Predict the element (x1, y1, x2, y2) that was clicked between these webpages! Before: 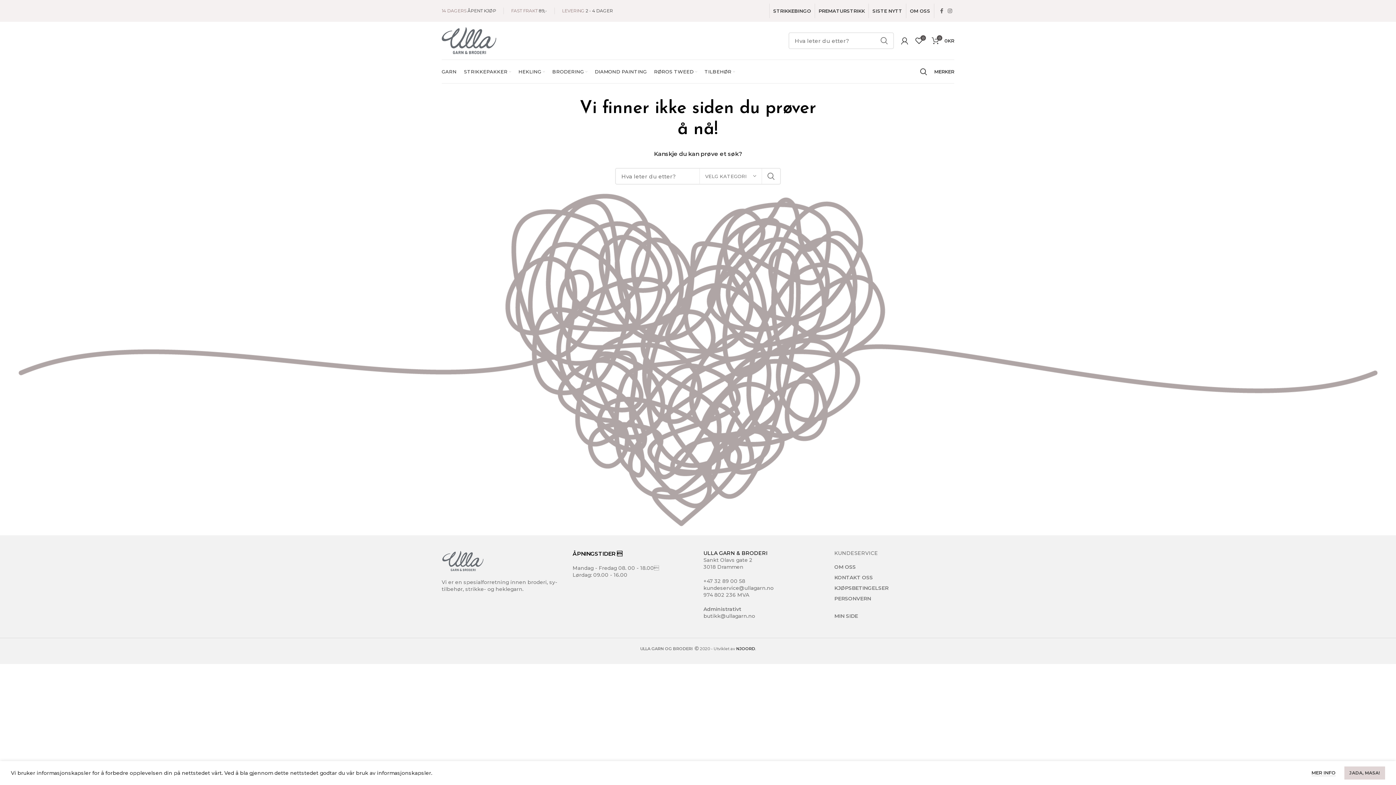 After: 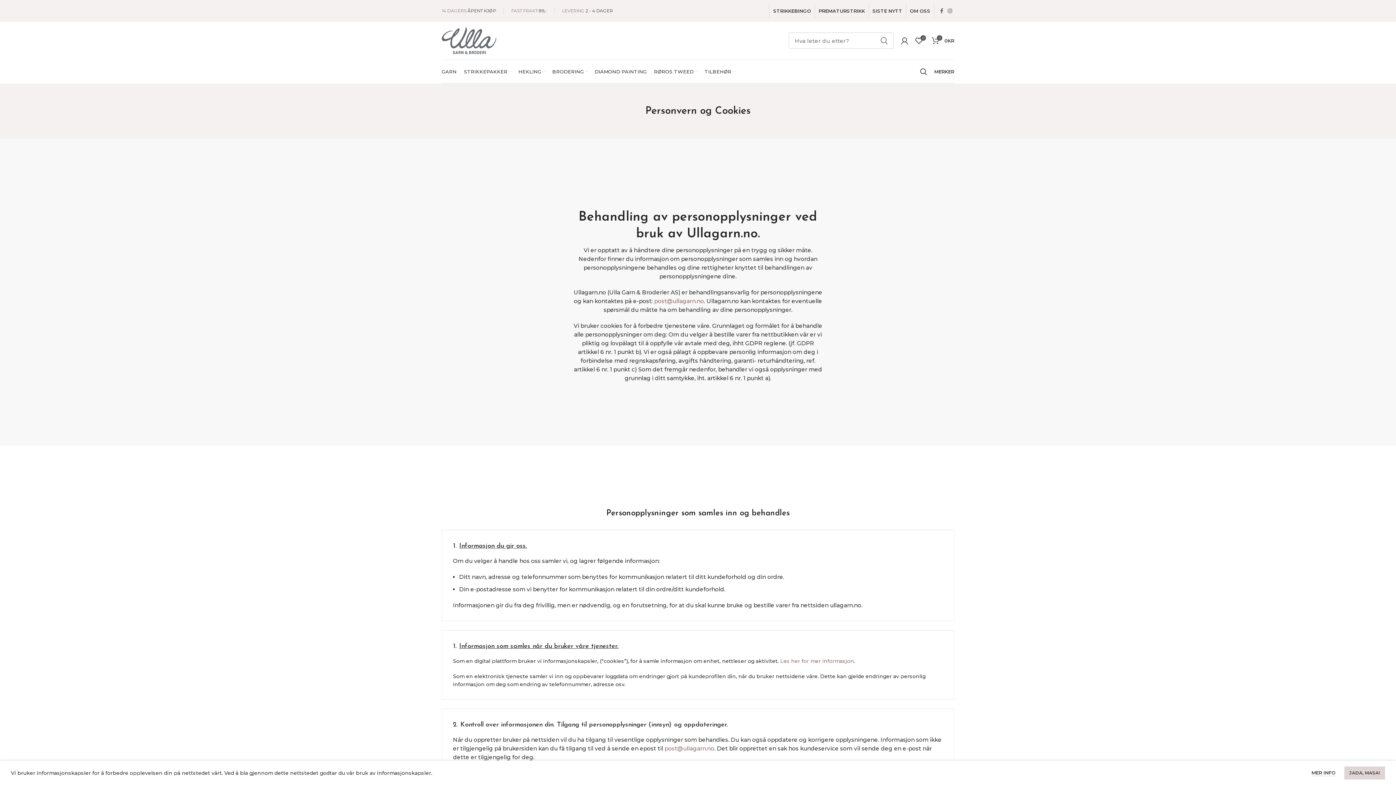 Action: bbox: (1311, 770, 1335, 776) label: MER INFO